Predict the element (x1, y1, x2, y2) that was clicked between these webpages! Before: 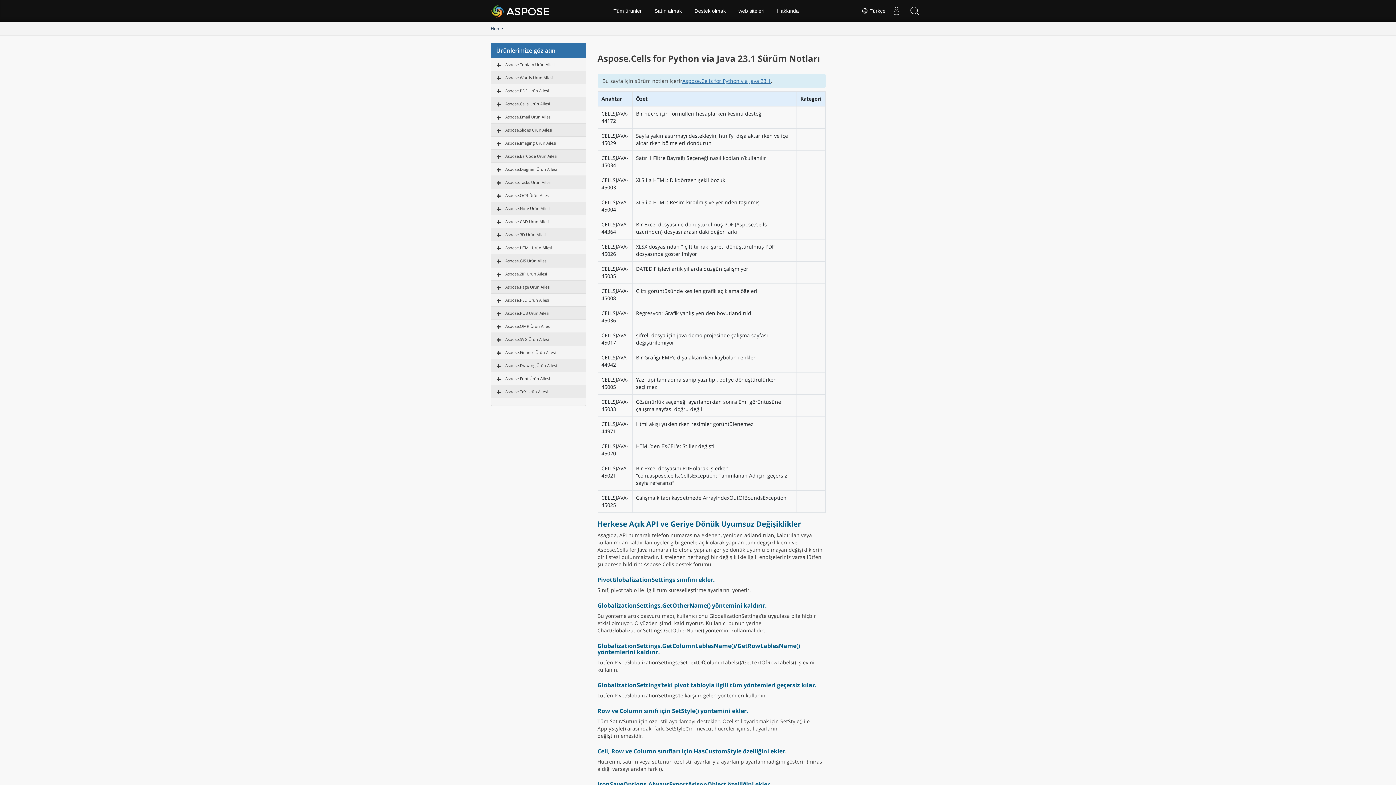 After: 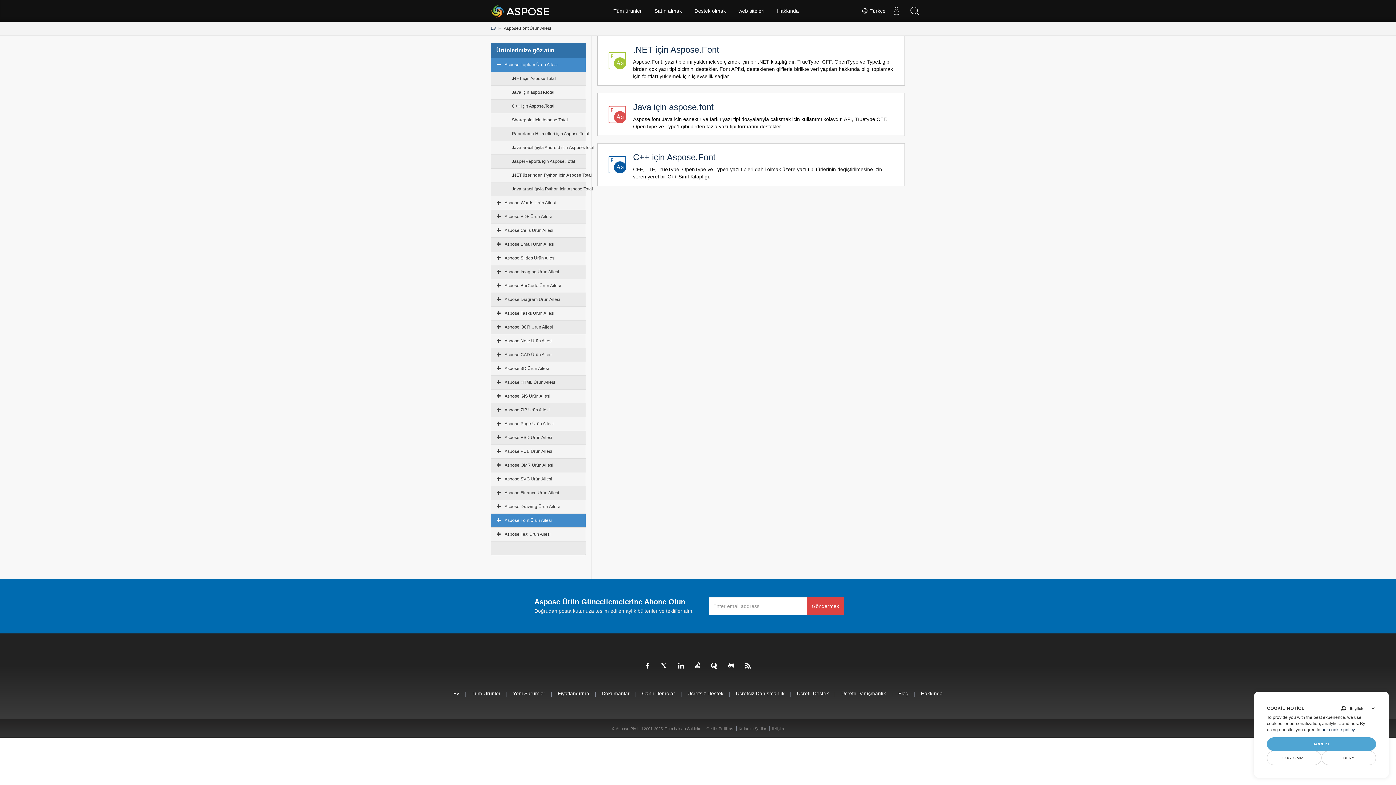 Action: bbox: (505, 376, 550, 381) label: Aspose.Font Ürün Ailesi